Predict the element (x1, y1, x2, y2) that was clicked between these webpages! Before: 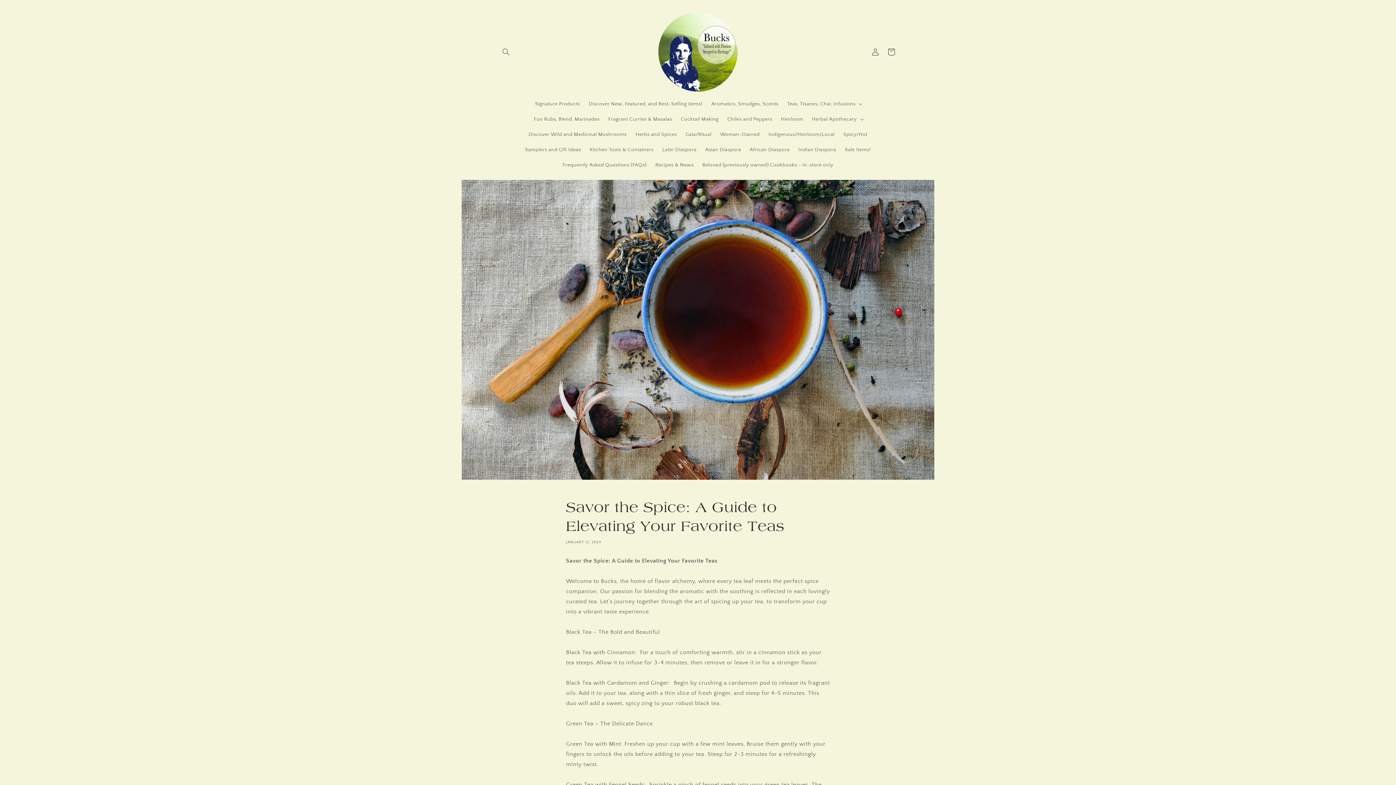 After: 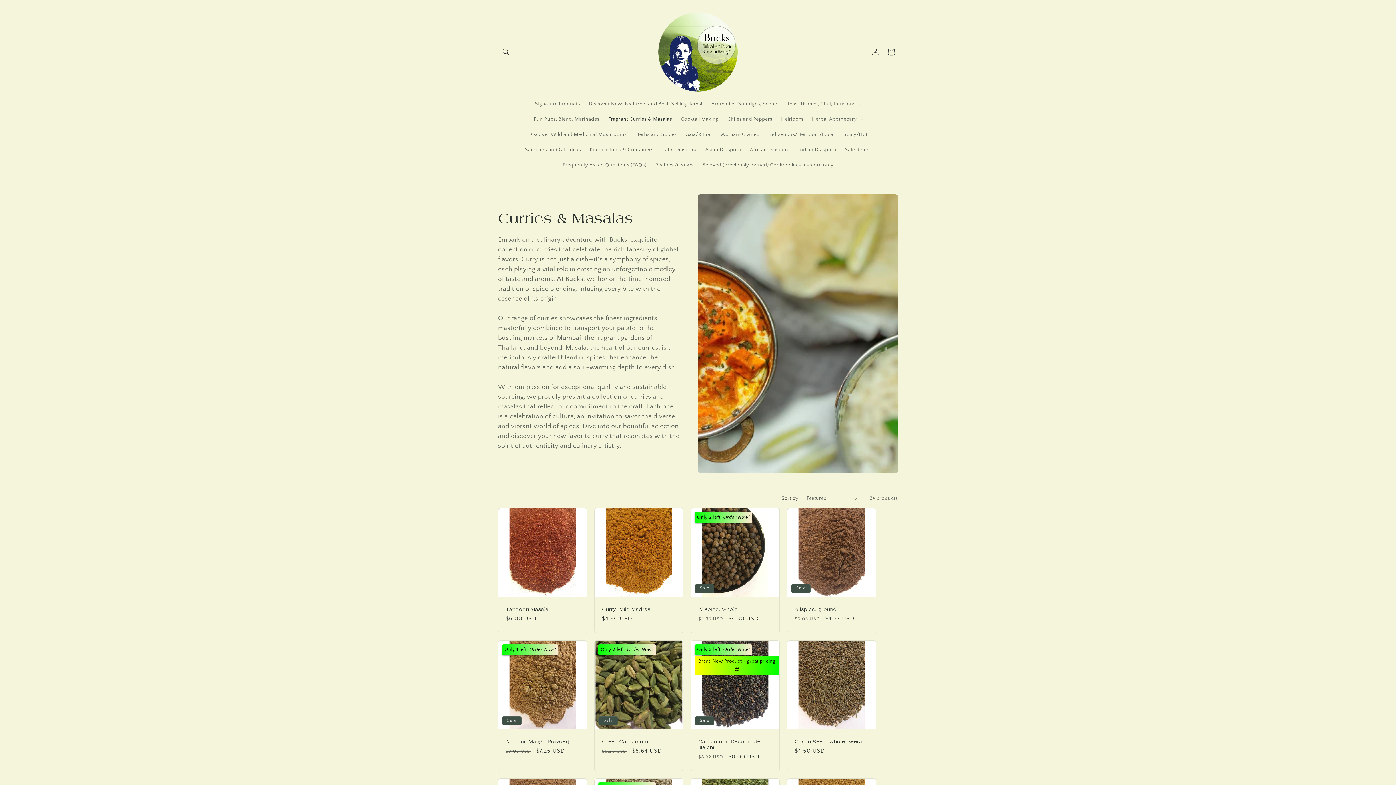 Action: label: Fragrant Curries & Masalas bbox: (604, 111, 676, 126)